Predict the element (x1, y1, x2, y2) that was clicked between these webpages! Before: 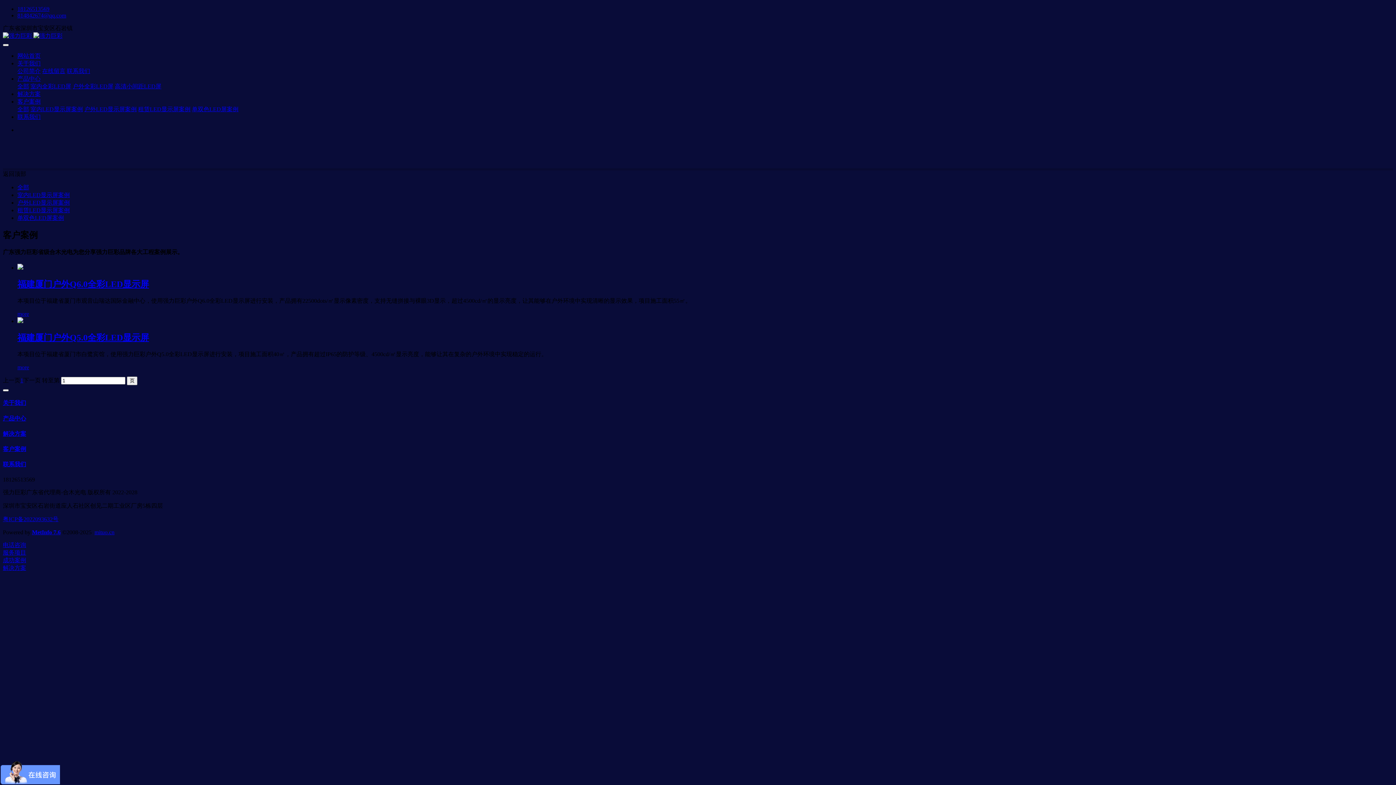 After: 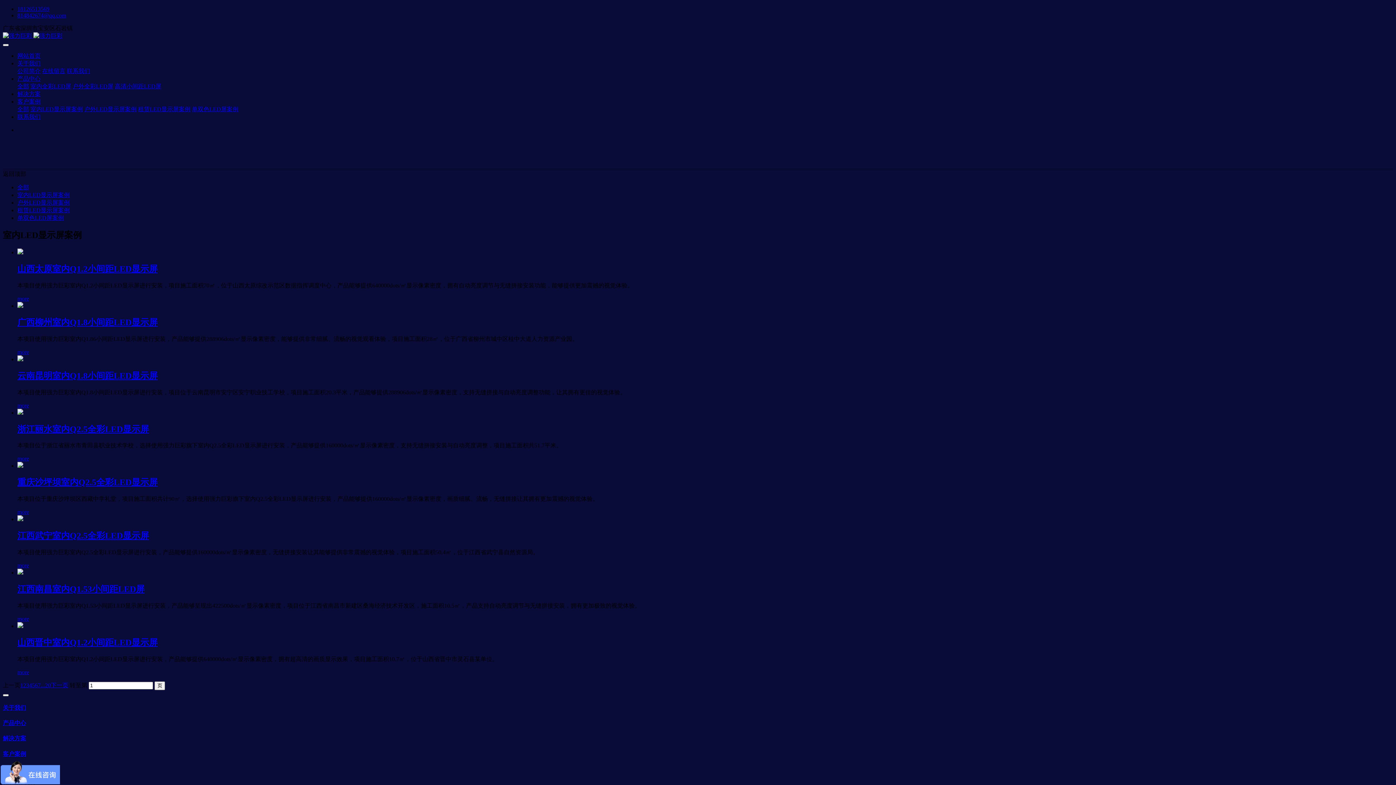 Action: bbox: (30, 106, 82, 112) label: 室内LED显示屏案例